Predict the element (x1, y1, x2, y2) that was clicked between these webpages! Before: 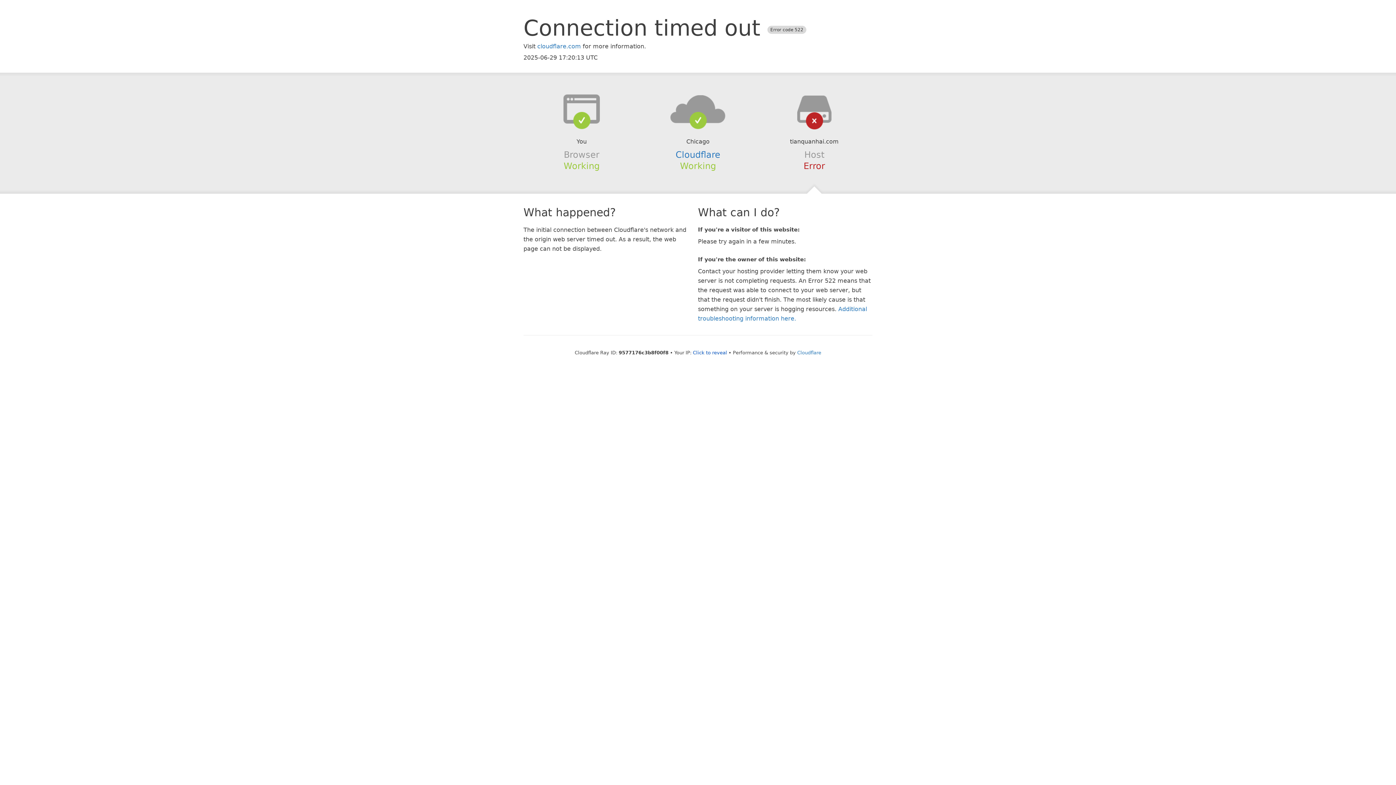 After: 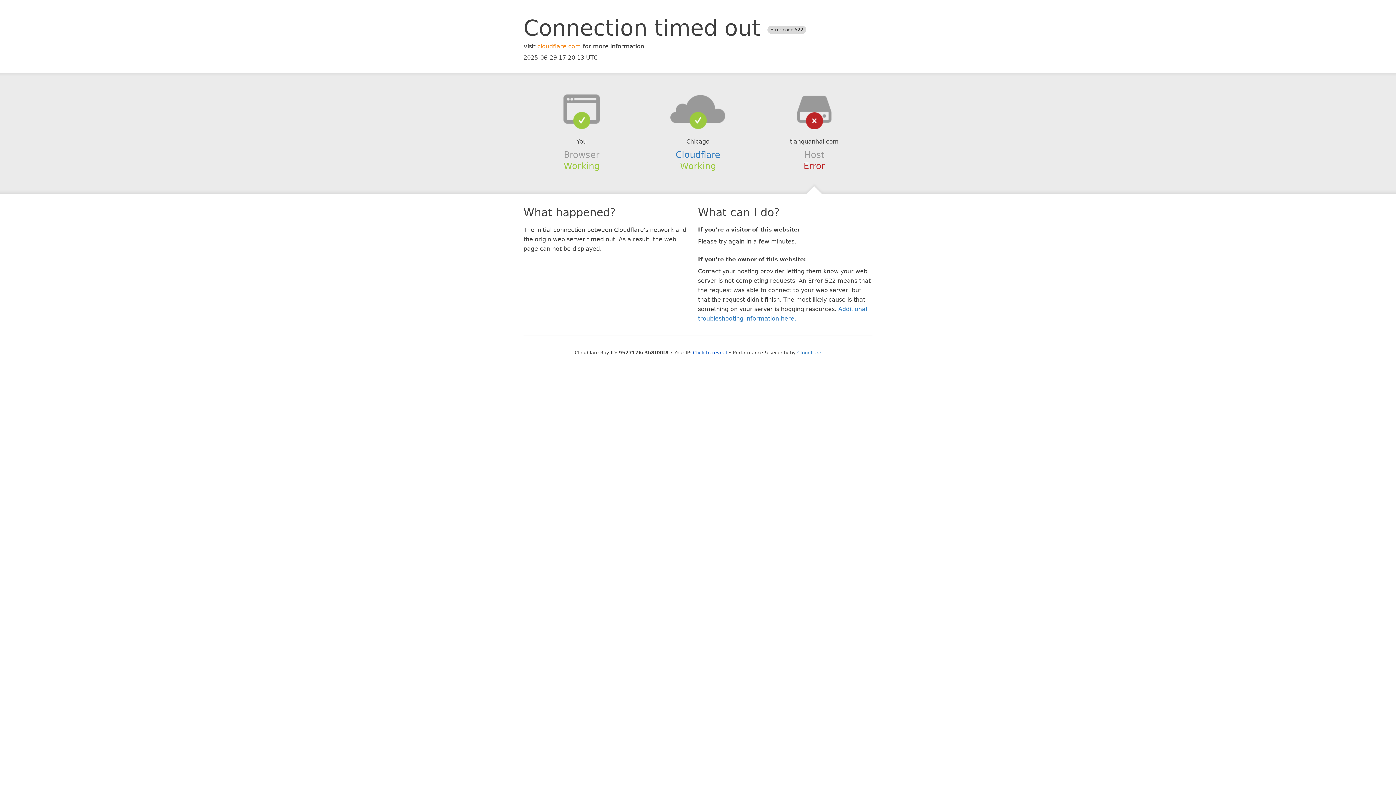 Action: bbox: (537, 42, 581, 49) label: cloudflare.com